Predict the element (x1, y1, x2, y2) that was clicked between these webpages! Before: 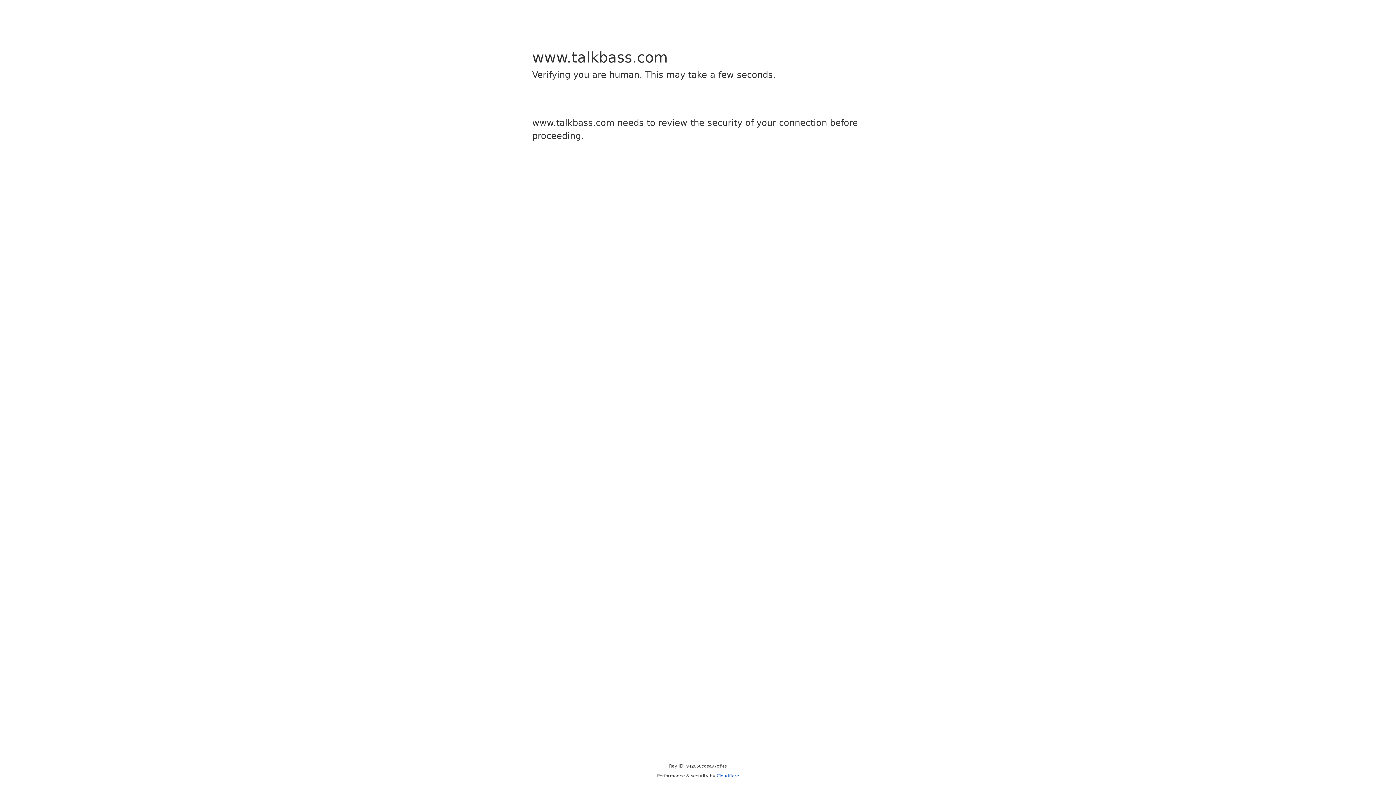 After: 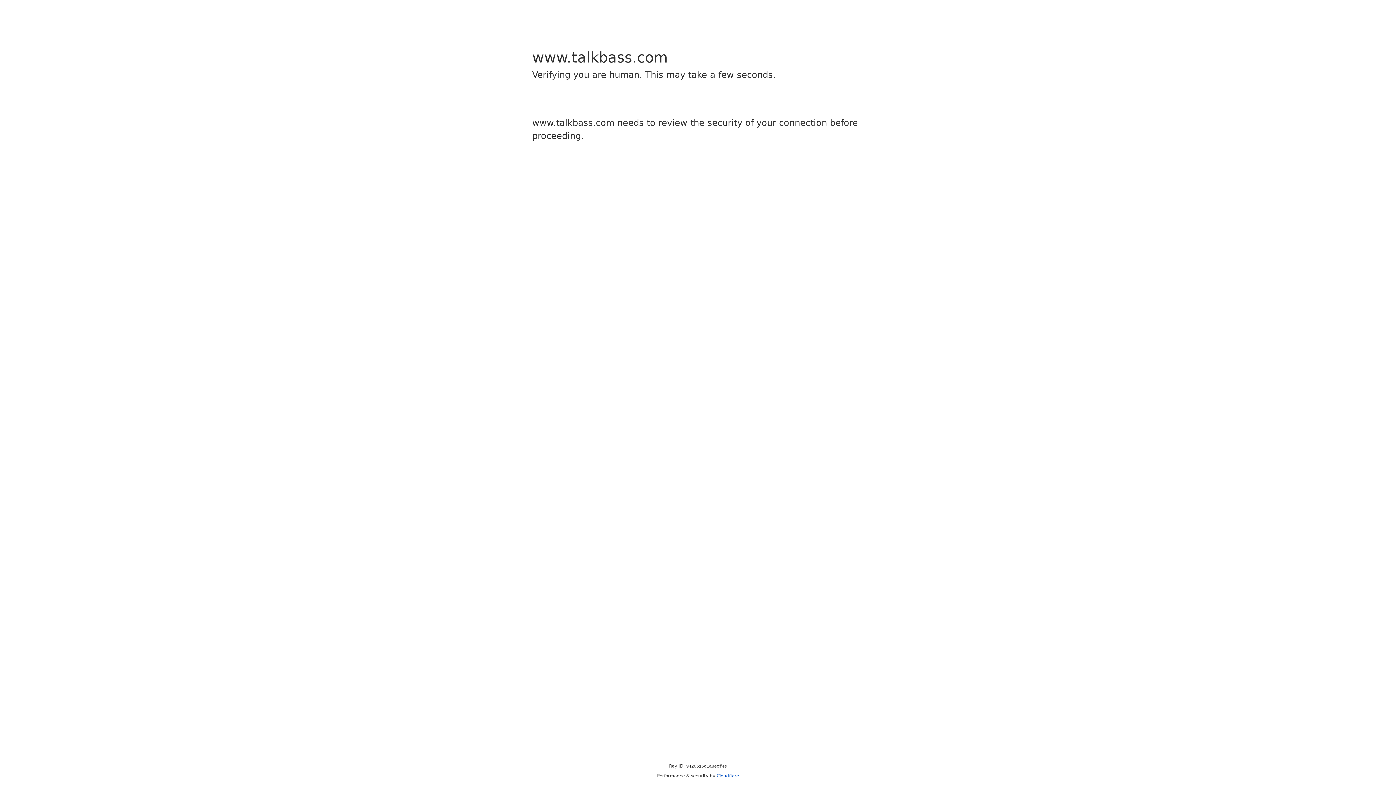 Action: label: Cloudflare bbox: (716, 773, 739, 778)